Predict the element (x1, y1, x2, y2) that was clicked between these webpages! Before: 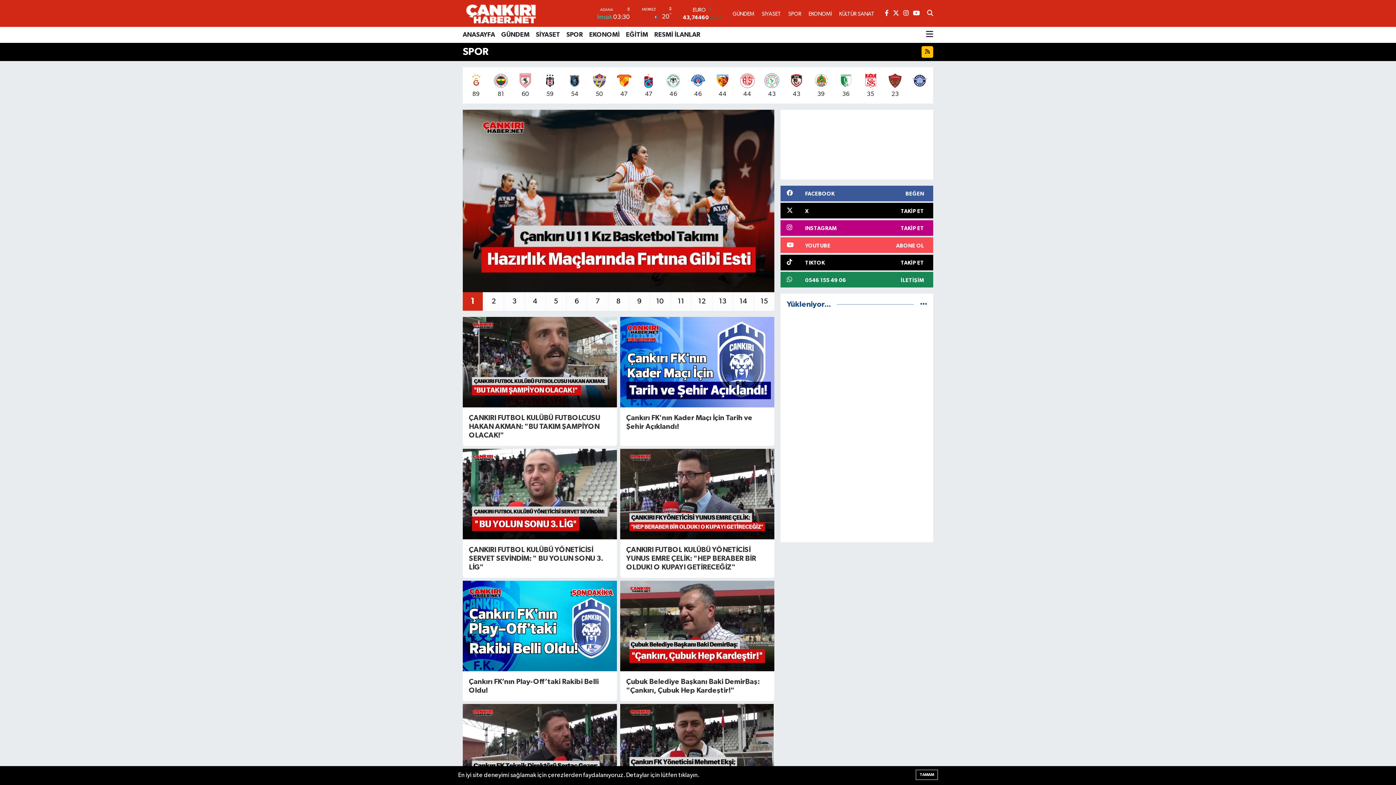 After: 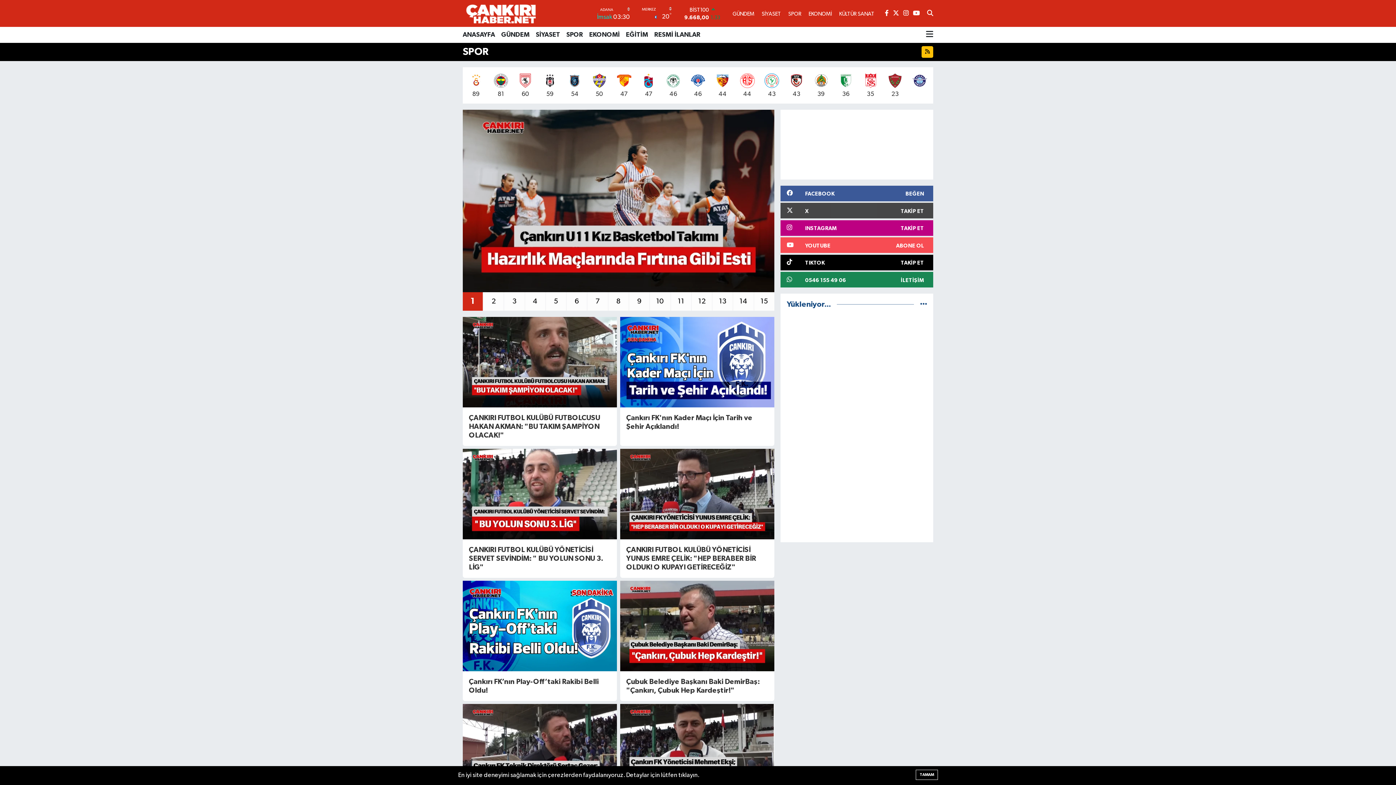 Action: bbox: (780, 202, 933, 218) label: X
TAKİP ET